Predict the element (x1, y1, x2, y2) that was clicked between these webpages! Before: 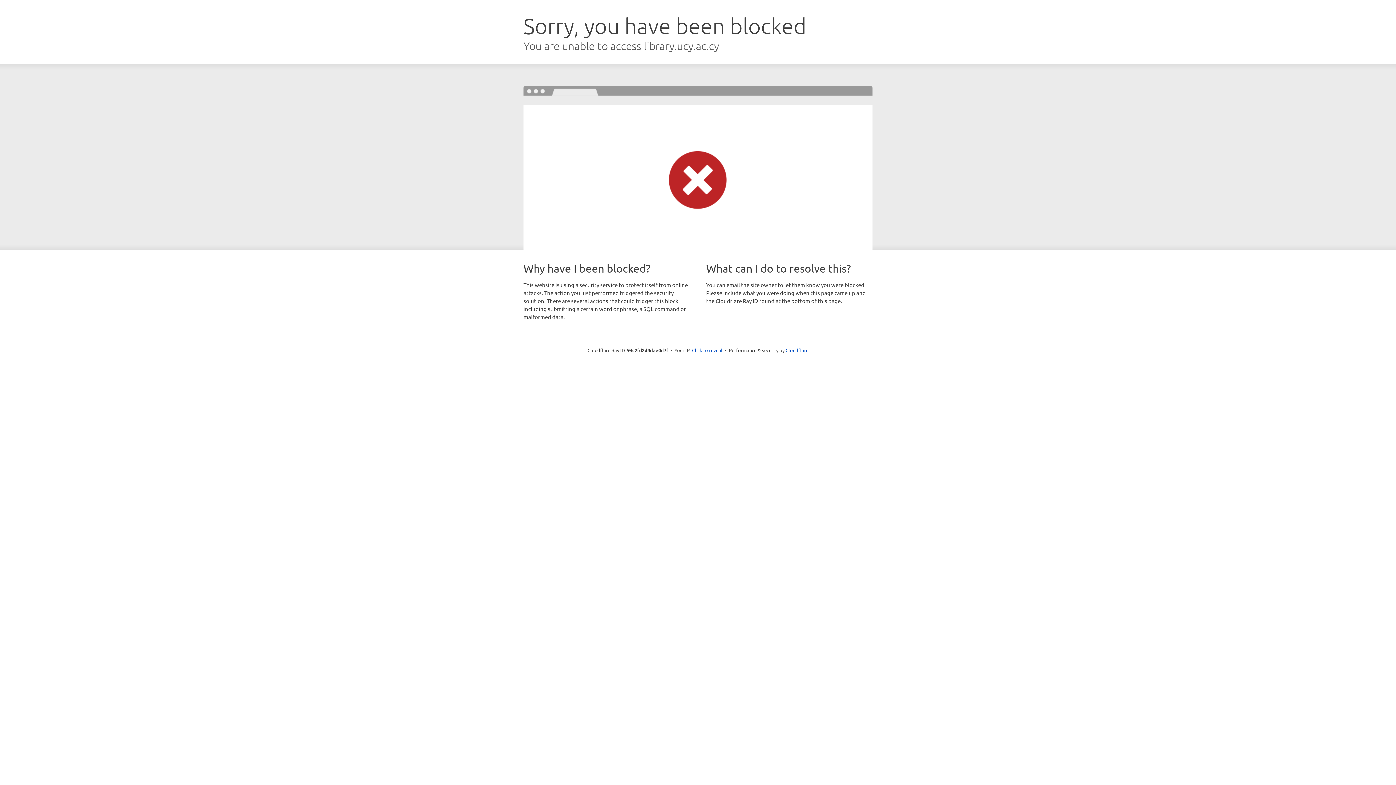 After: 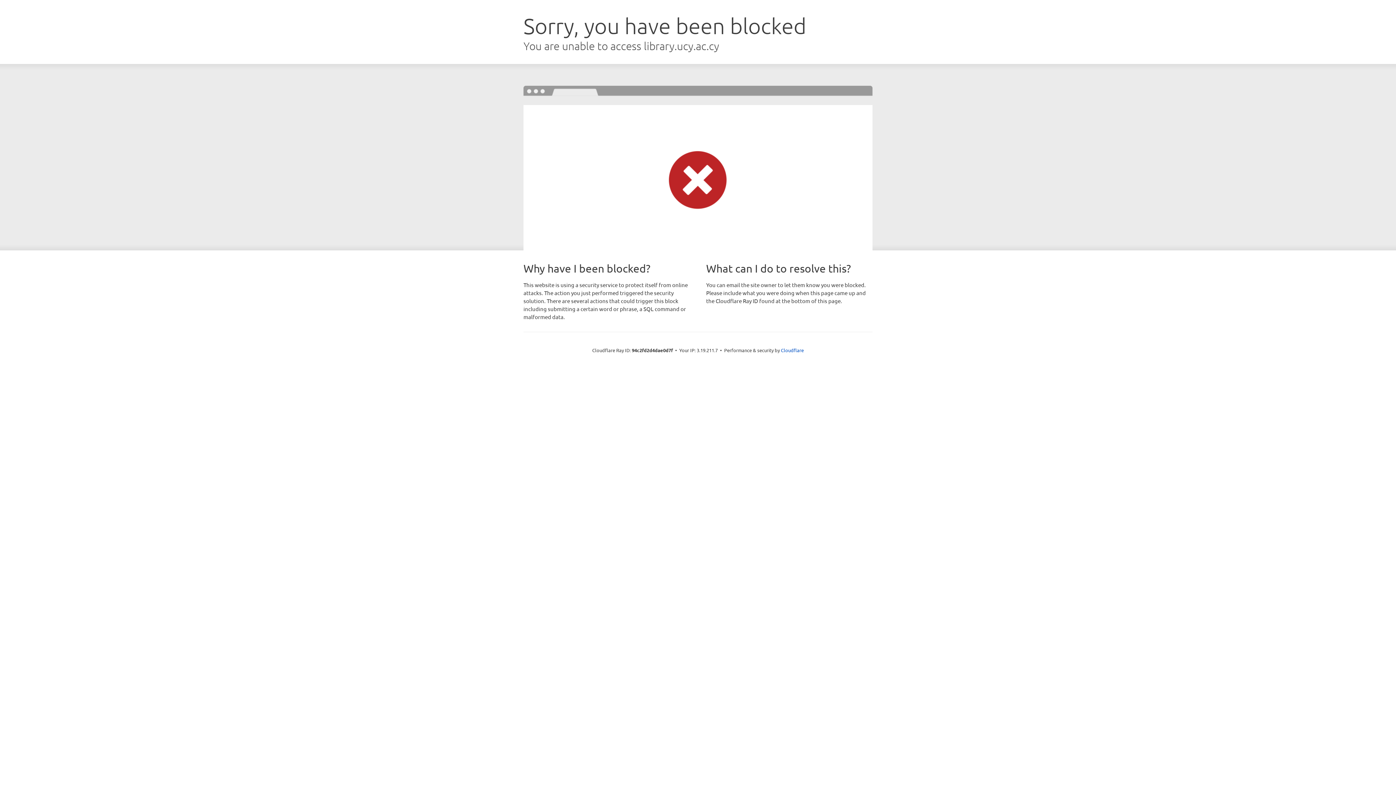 Action: bbox: (692, 346, 722, 353) label: Click to reveal